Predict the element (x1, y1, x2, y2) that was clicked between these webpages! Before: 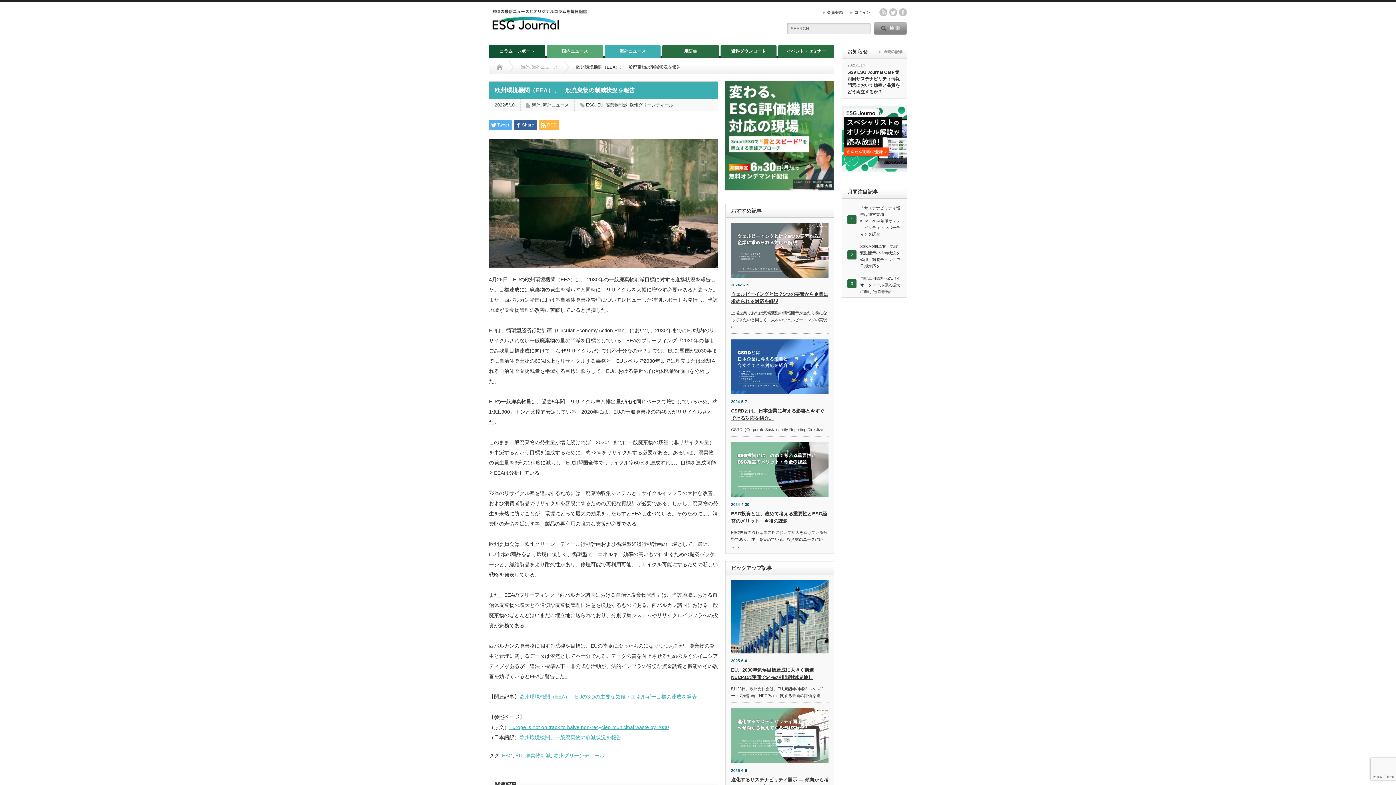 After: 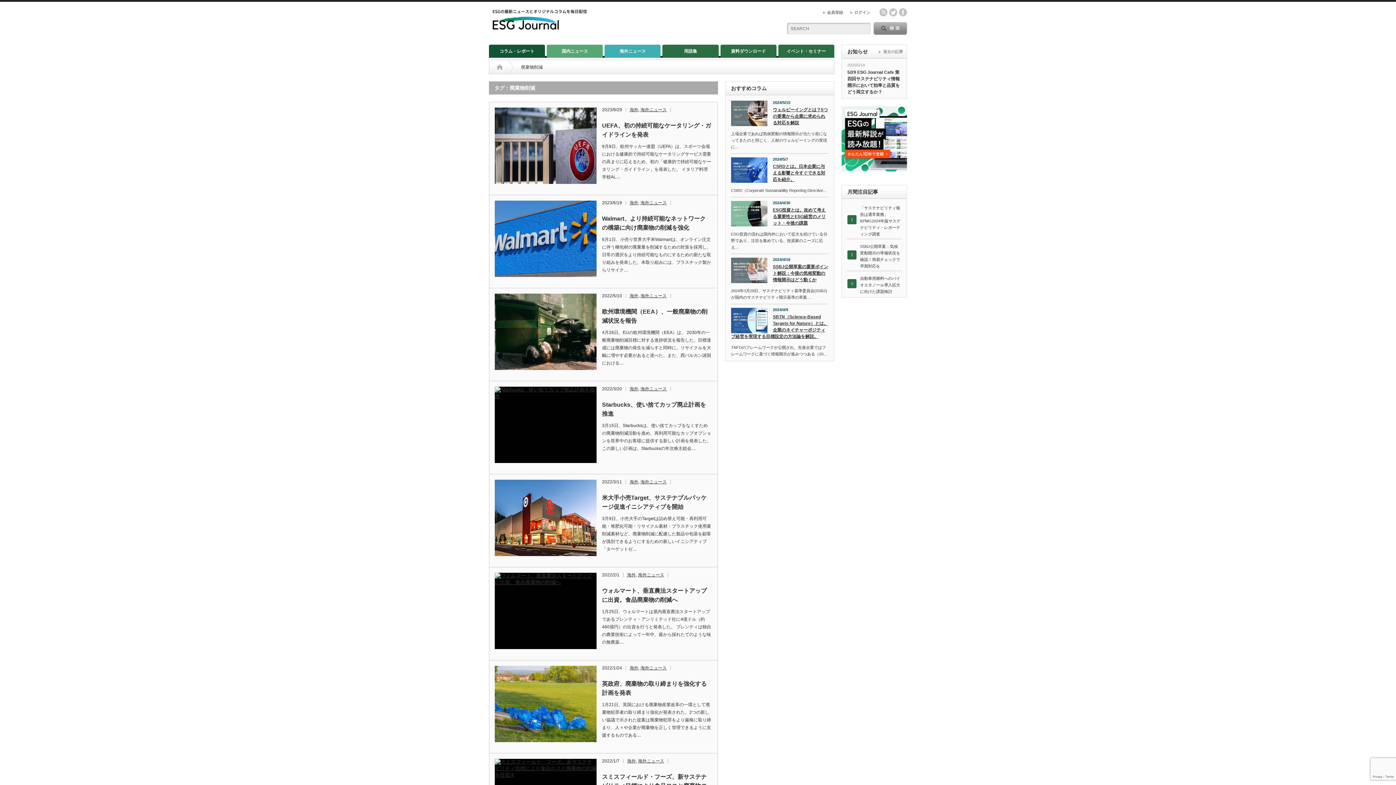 Action: label: 廃棄物削減 bbox: (605, 102, 627, 107)